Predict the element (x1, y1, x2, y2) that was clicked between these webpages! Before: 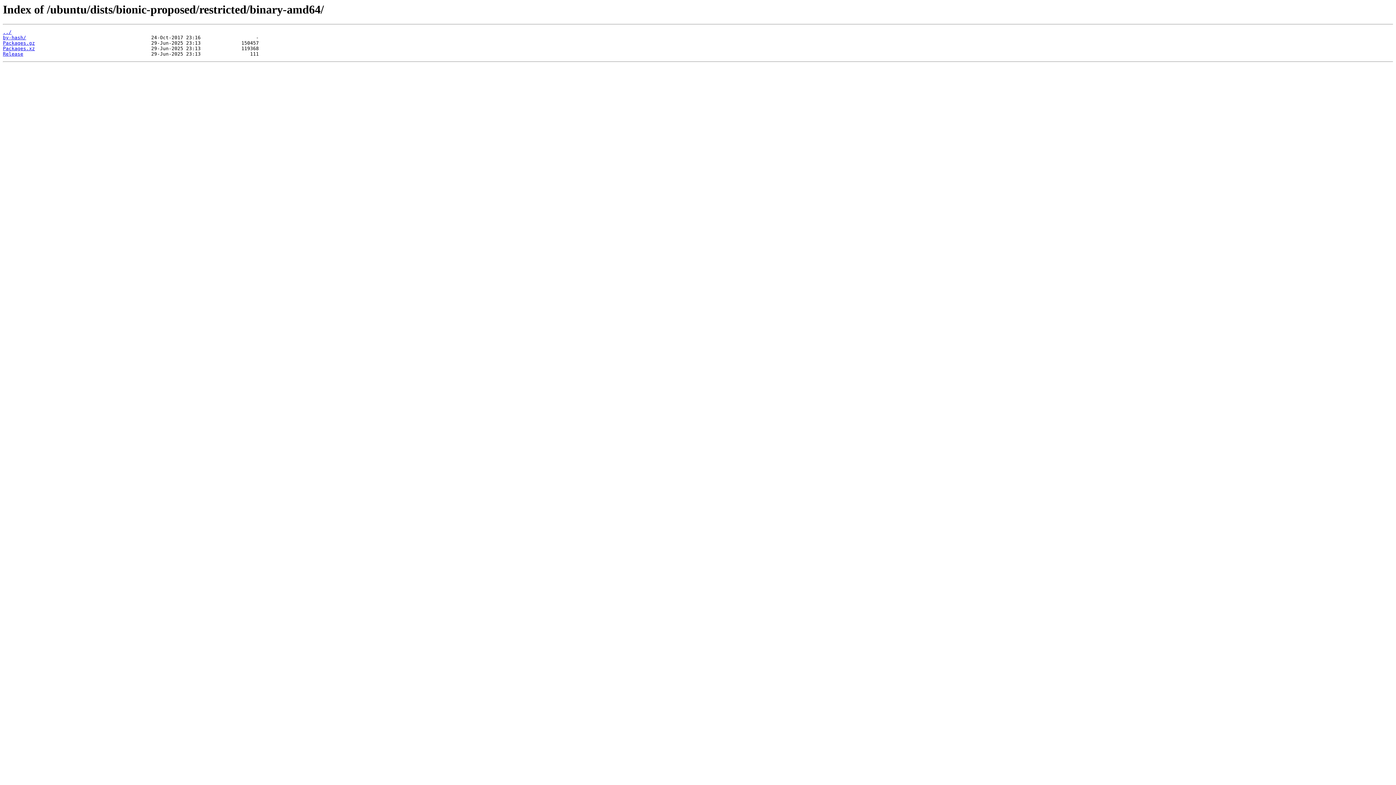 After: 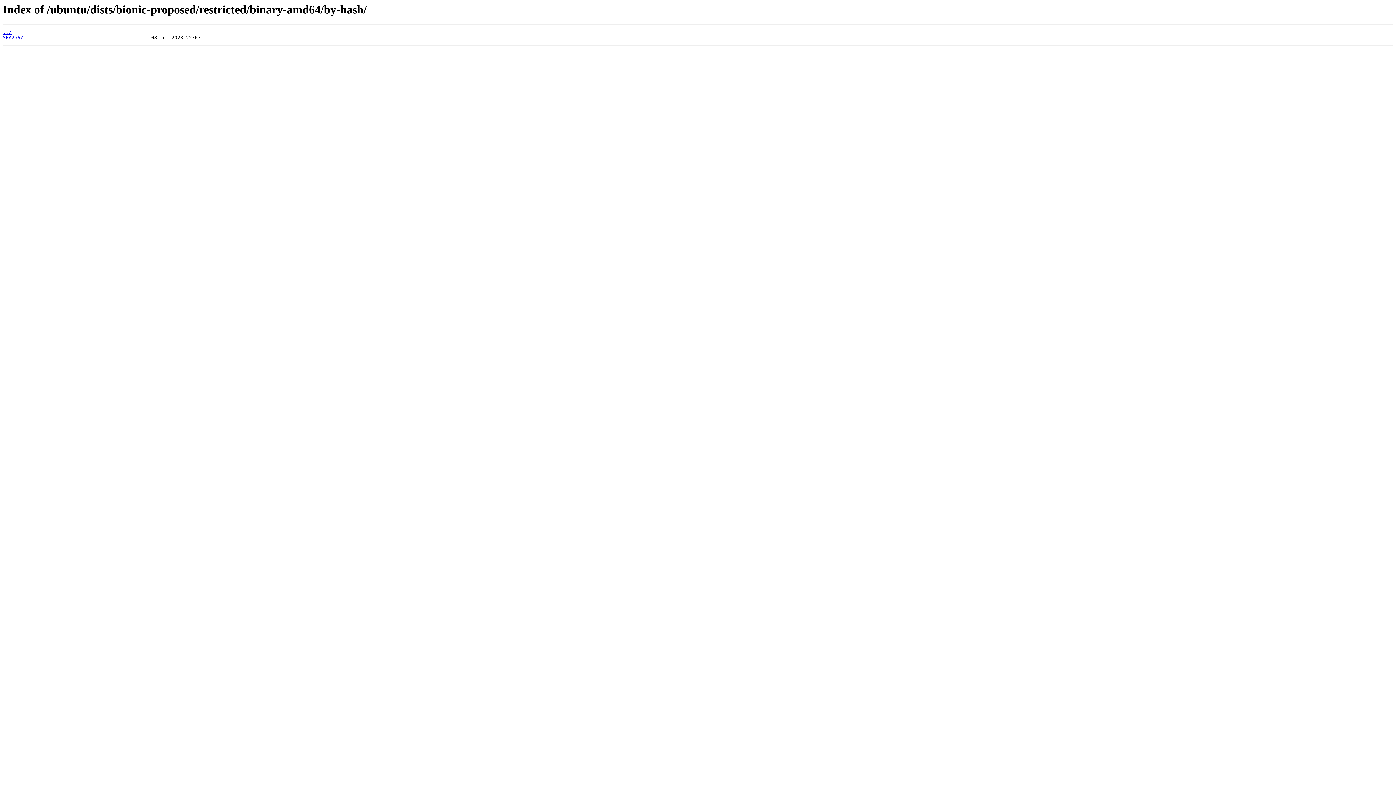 Action: bbox: (2, 35, 26, 40) label: by-hash/